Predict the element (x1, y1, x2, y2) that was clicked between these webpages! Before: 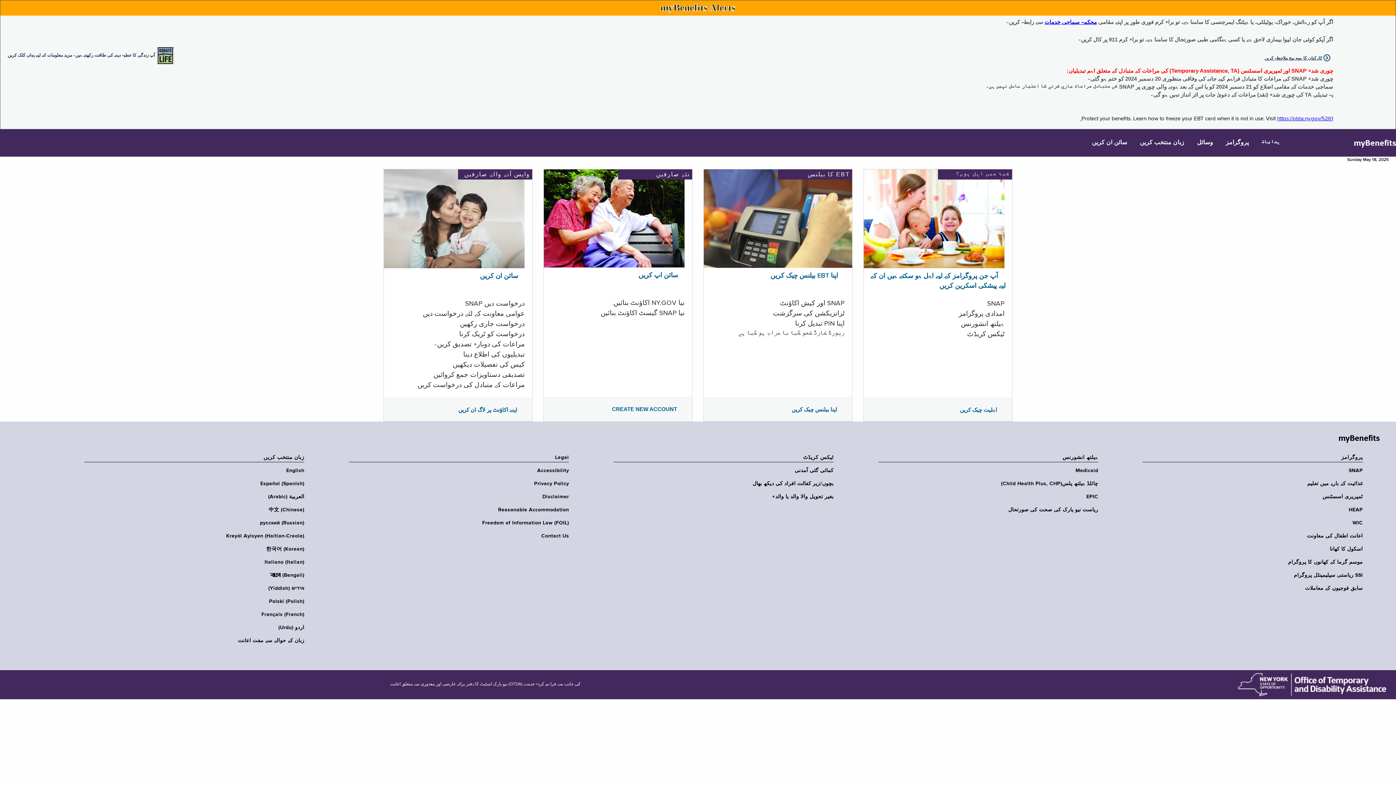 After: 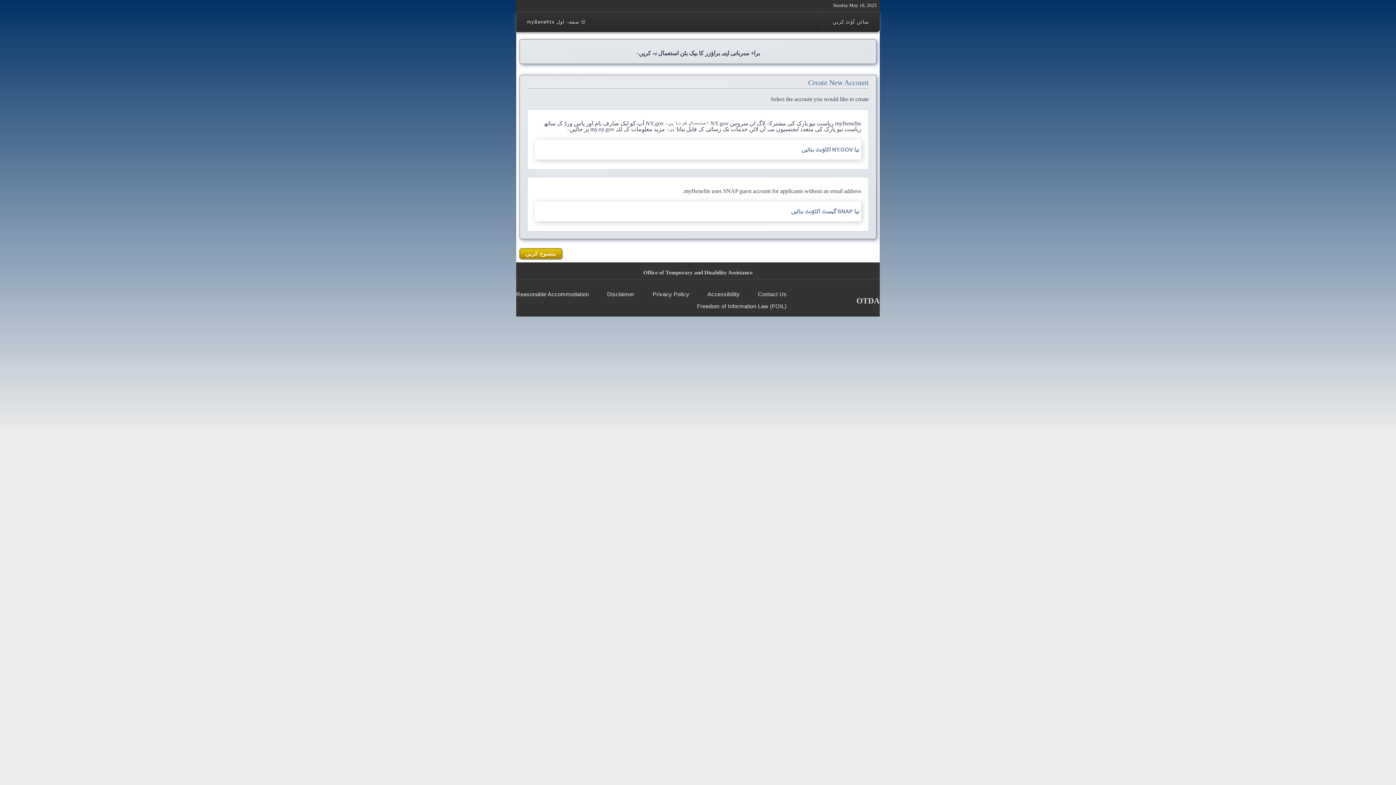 Action: label: CREATE NEW ACCOUNT bbox: (612, 406, 677, 412)